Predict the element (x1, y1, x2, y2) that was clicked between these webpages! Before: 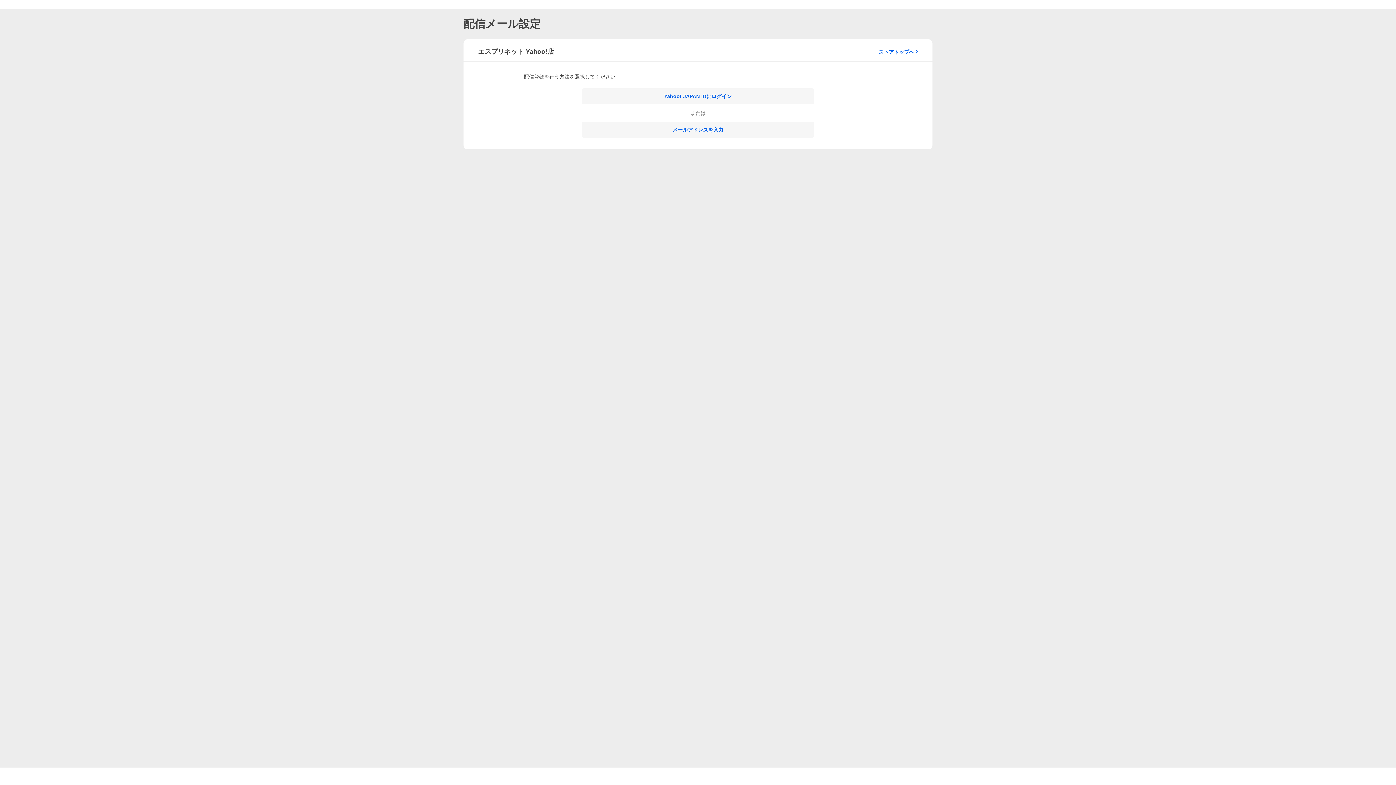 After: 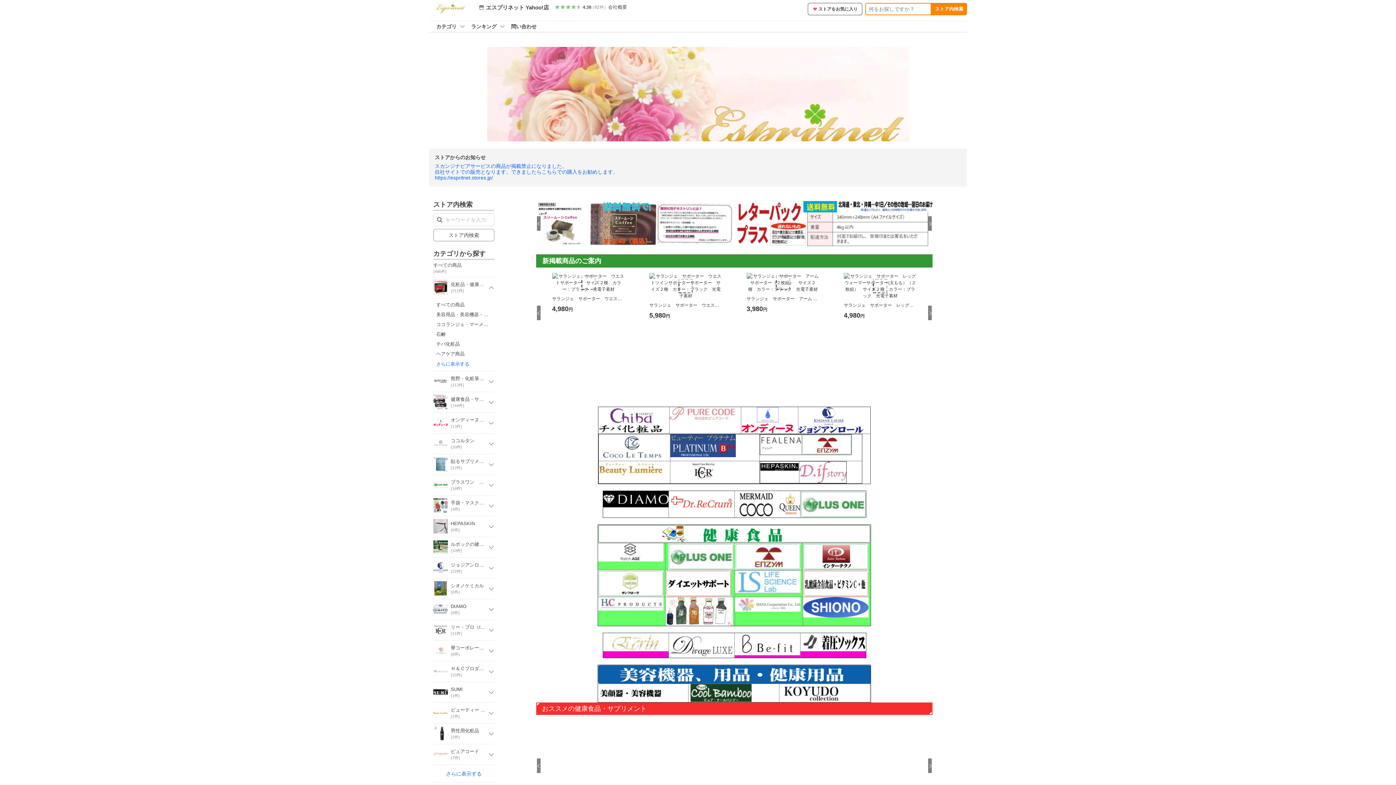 Action: bbox: (878, 48, 918, 55) label: ストアトップへ